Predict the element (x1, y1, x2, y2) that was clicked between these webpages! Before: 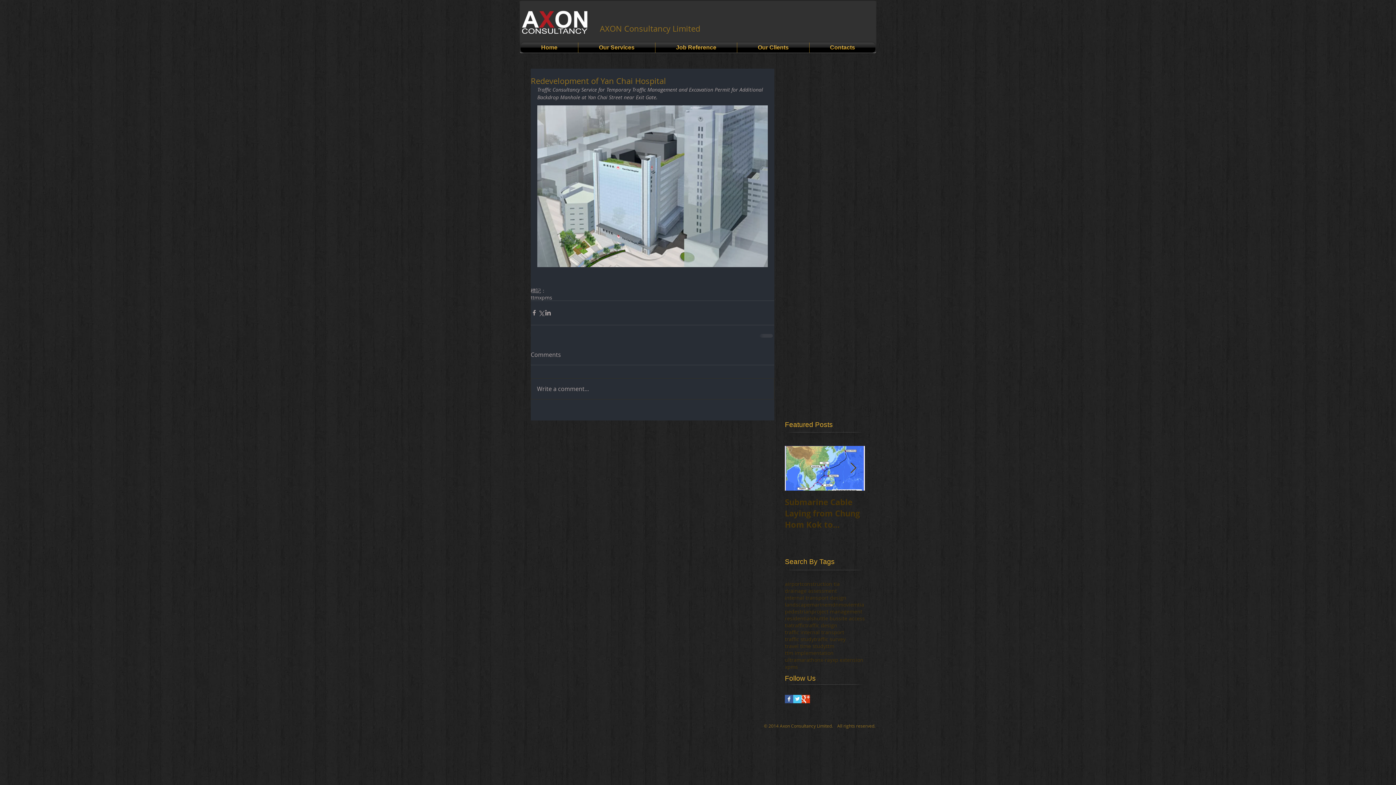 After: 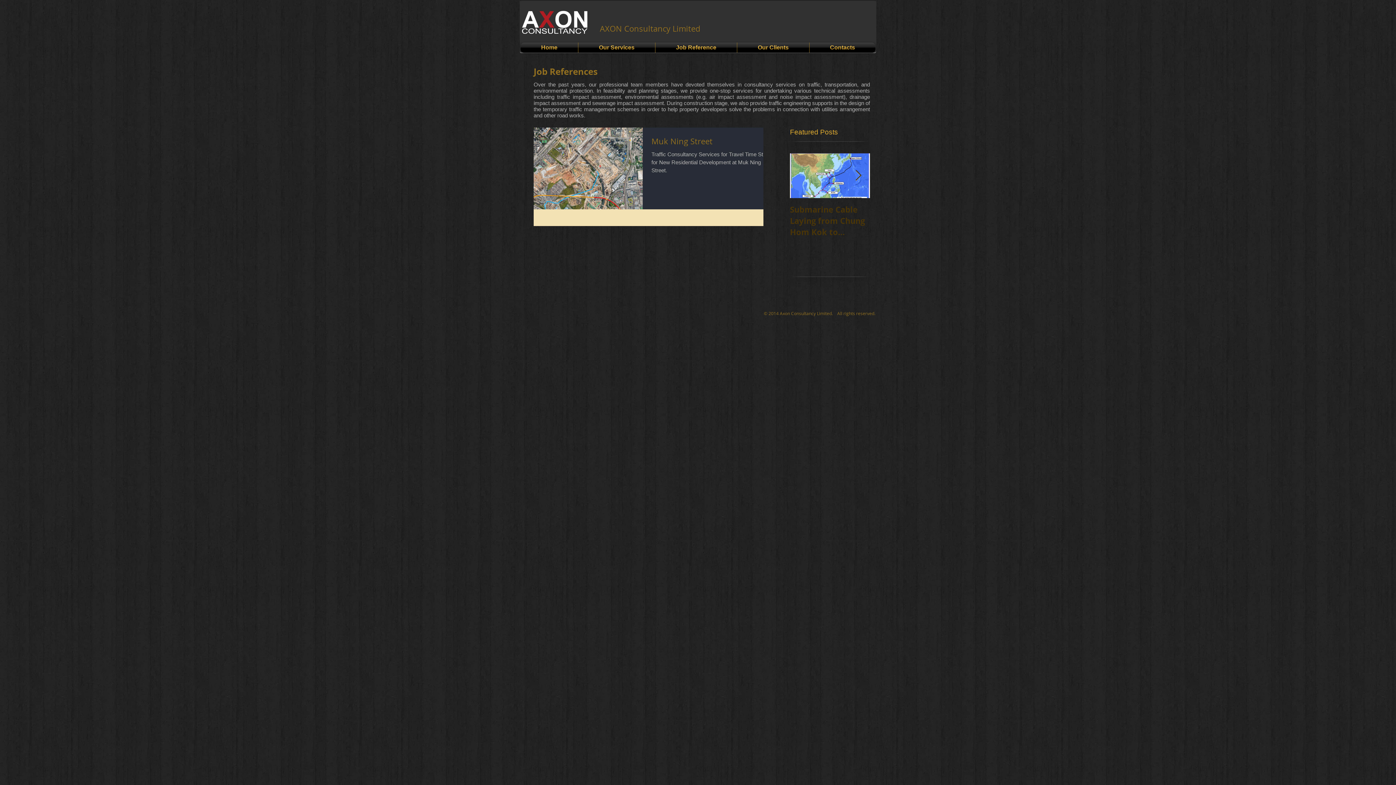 Action: label: travel time study bbox: (785, 642, 826, 649)